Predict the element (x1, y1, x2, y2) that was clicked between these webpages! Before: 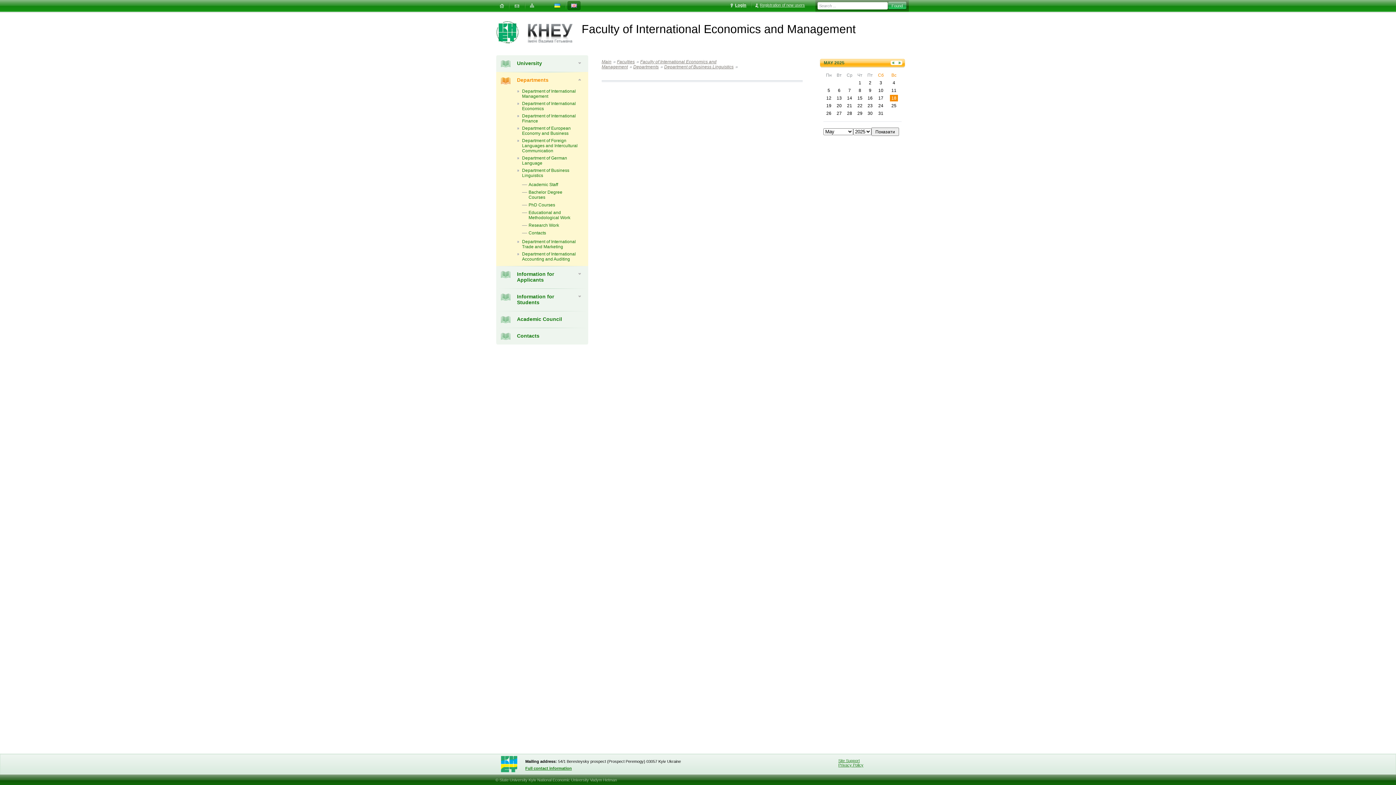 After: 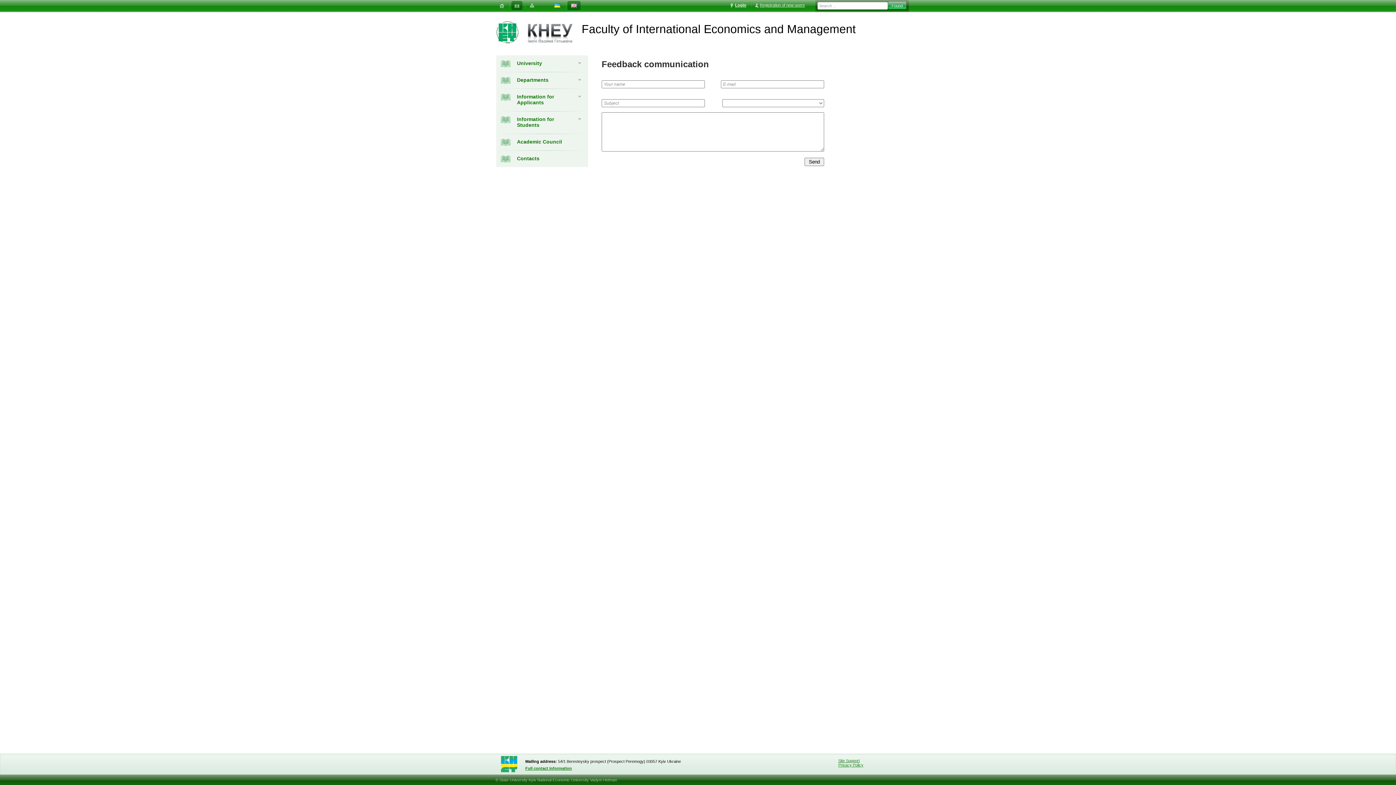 Action: bbox: (511, 1, 522, 10)